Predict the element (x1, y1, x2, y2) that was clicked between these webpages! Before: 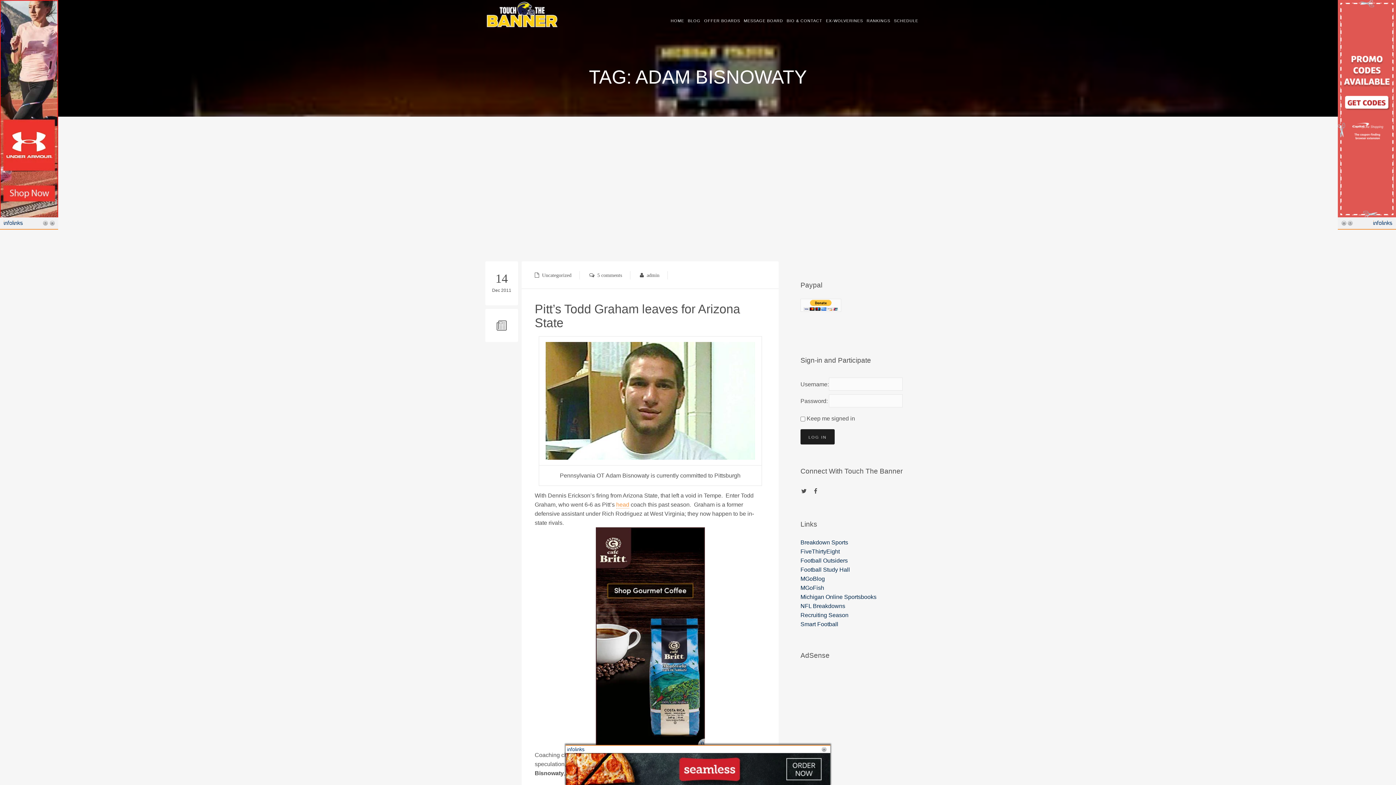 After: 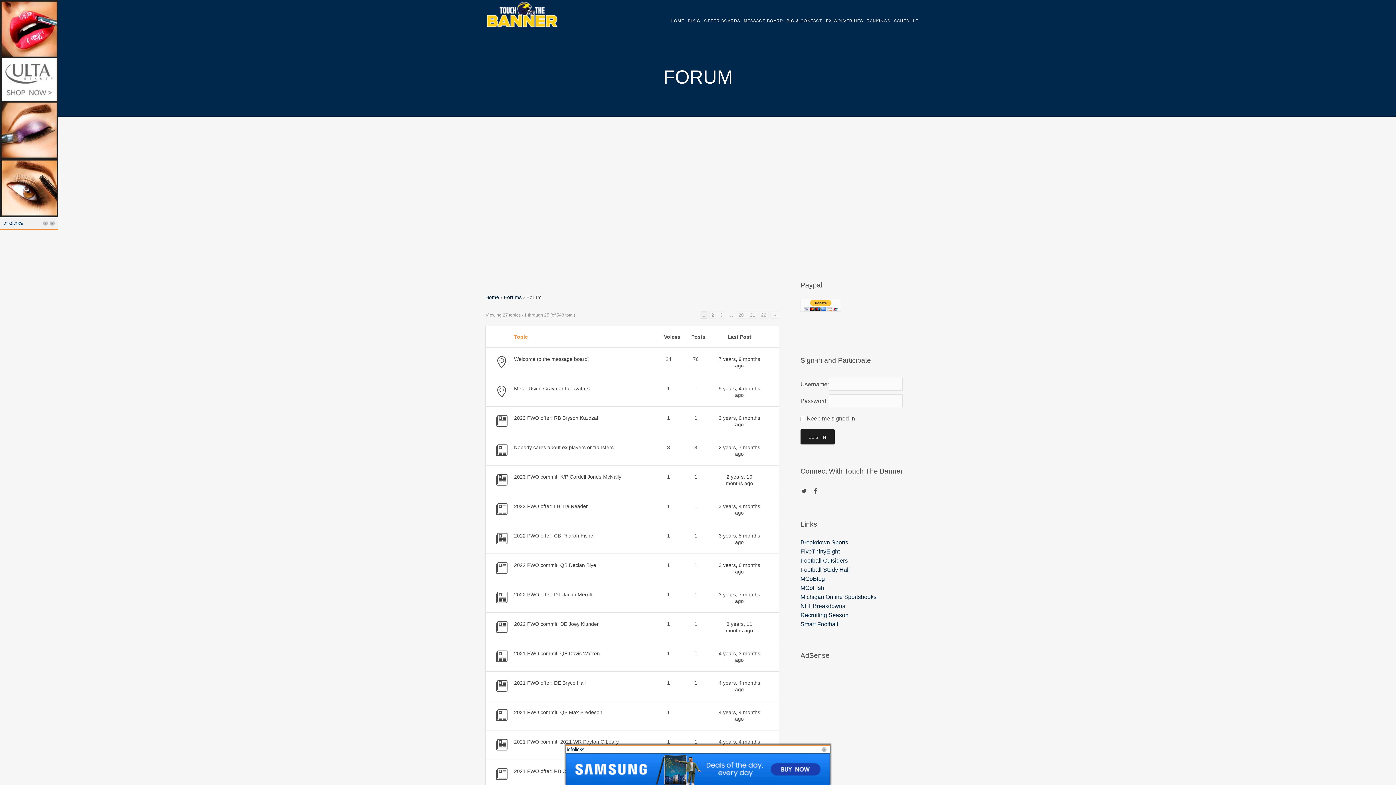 Action: label: MESSAGE BOARD bbox: (744, 16, 783, 25)